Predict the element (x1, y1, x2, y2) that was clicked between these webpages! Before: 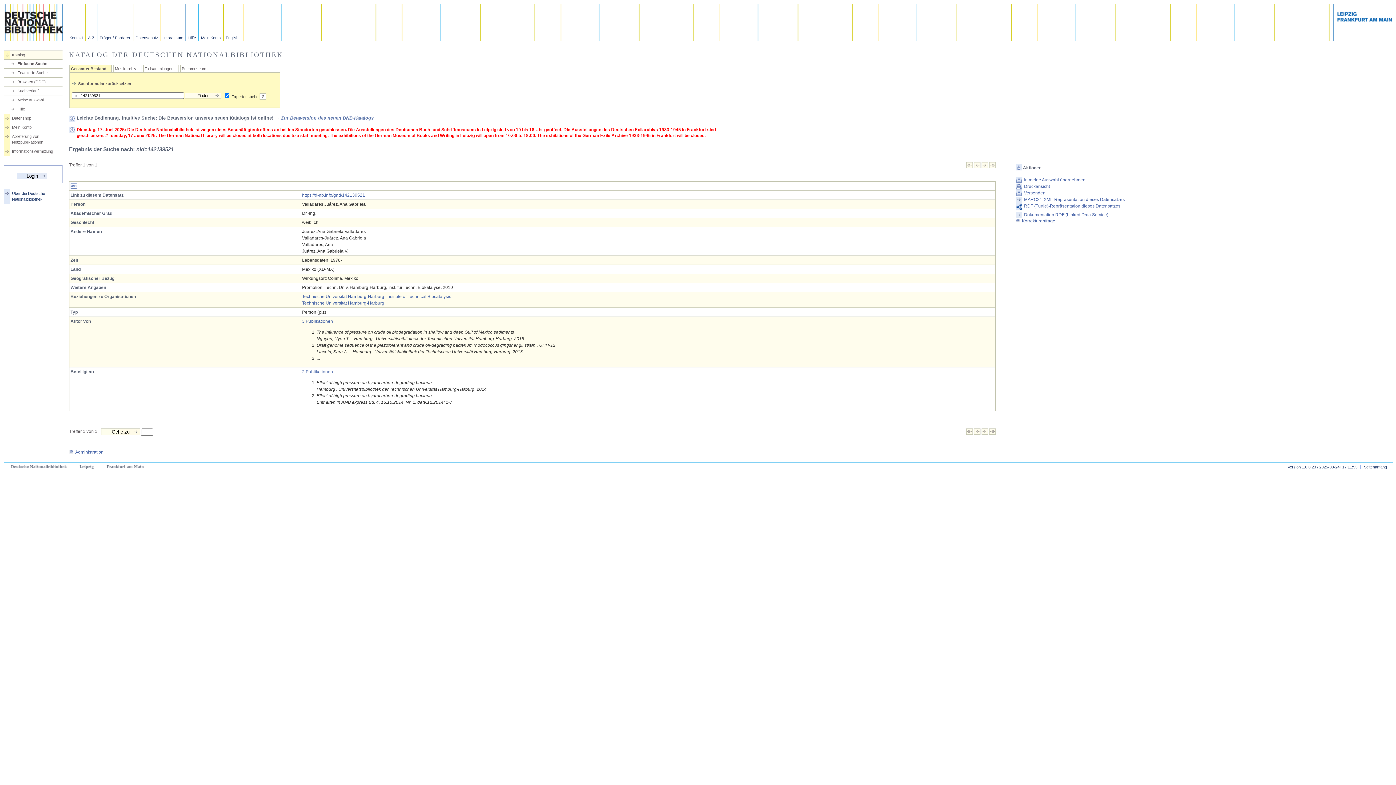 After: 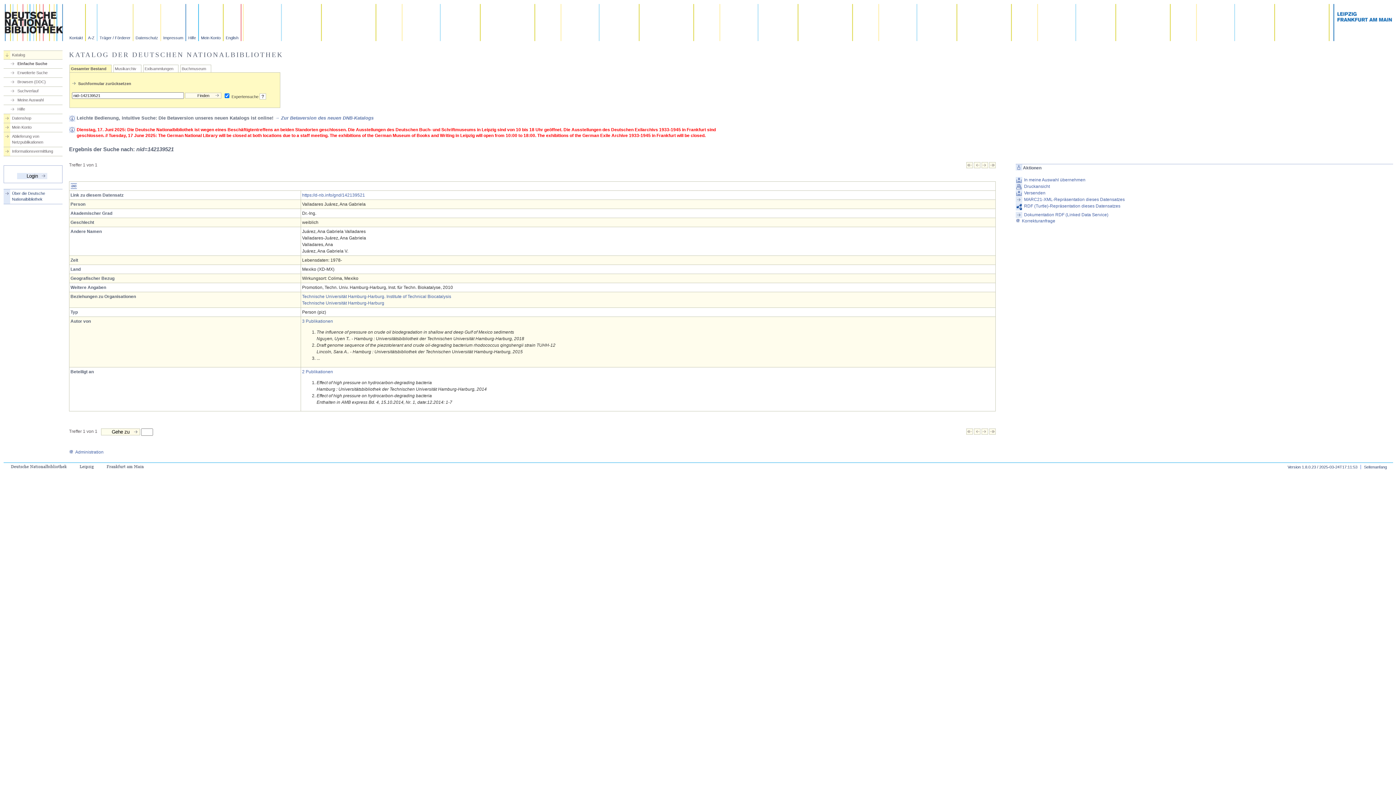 Action: bbox: (274, 115, 373, 120) label: → Zur Betaversion des neuen DNB-Katalogs